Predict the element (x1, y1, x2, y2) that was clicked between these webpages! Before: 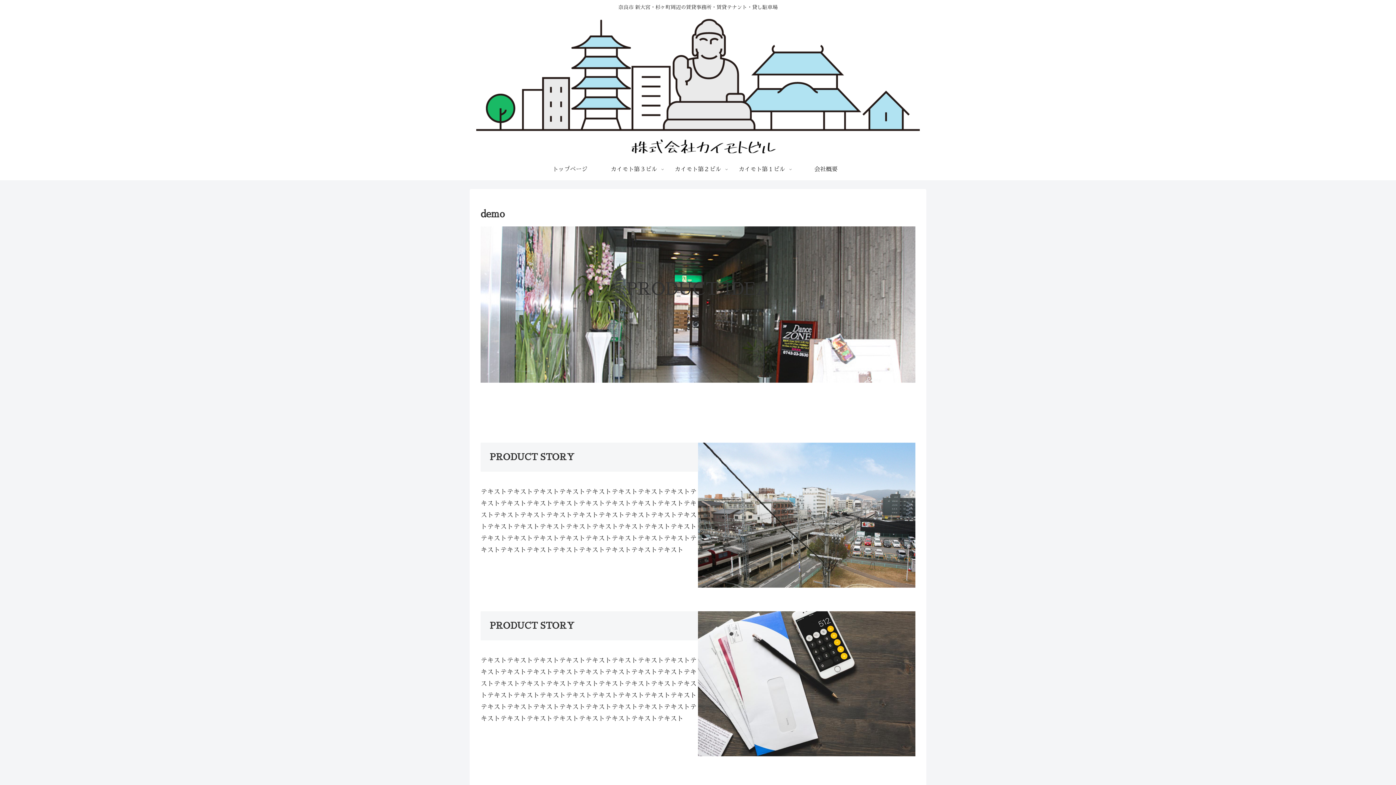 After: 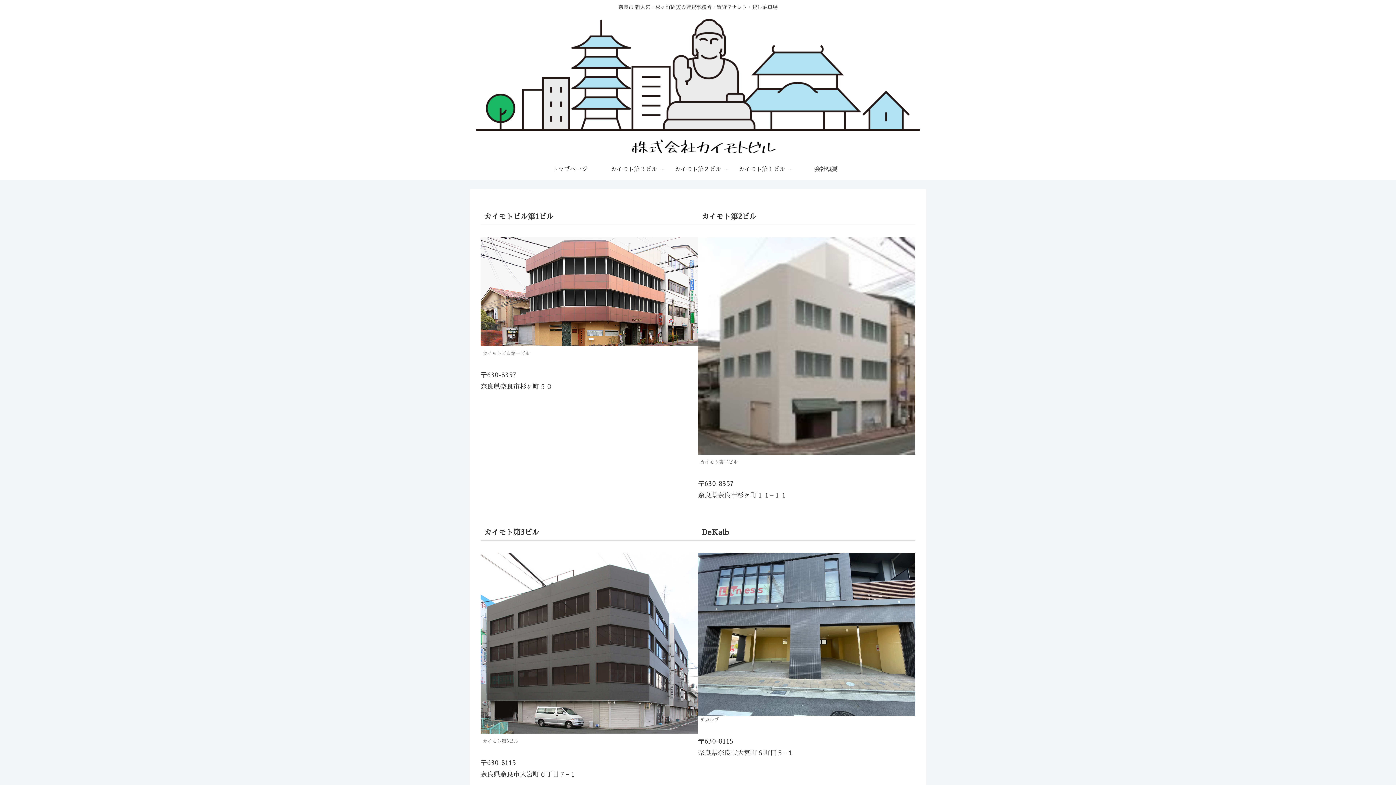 Action: label: トップページ bbox: (538, 158, 602, 180)